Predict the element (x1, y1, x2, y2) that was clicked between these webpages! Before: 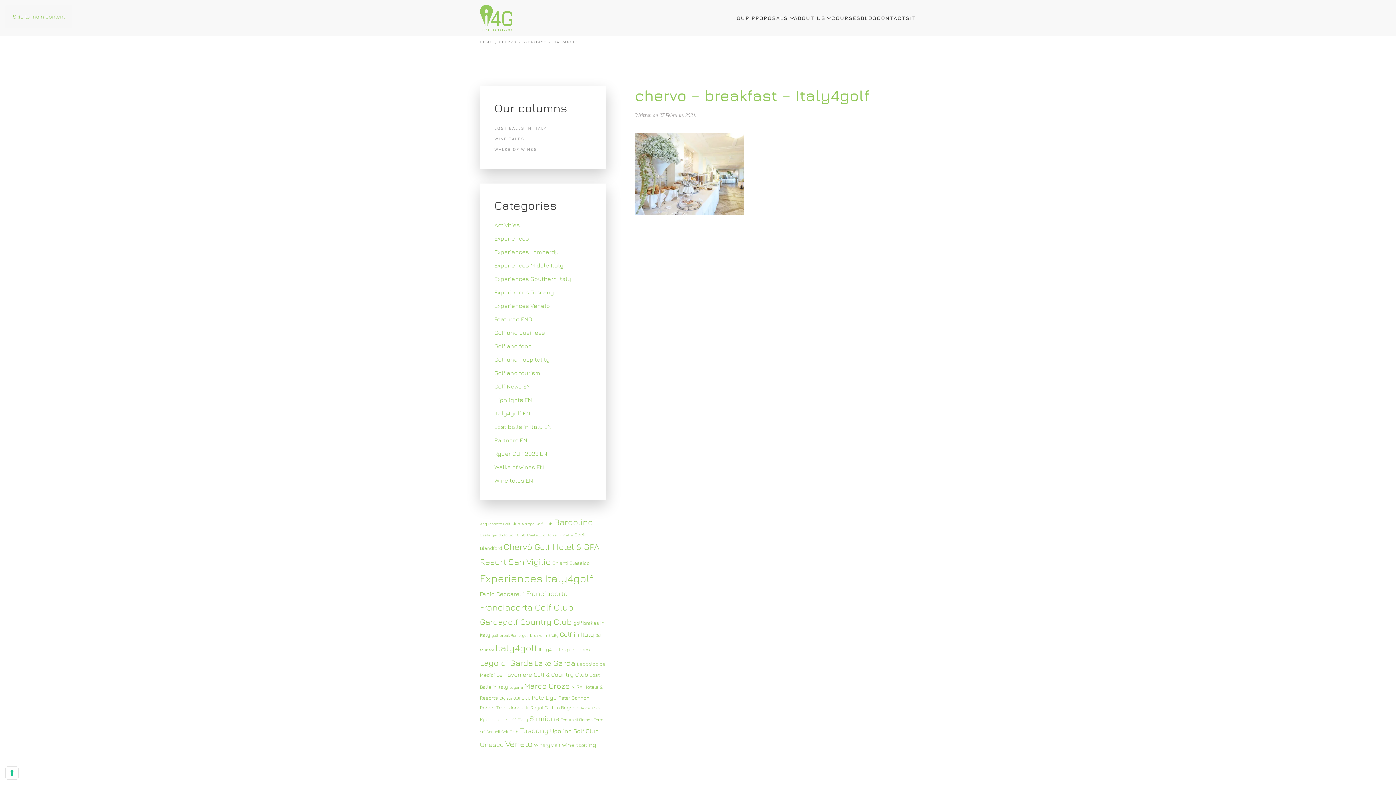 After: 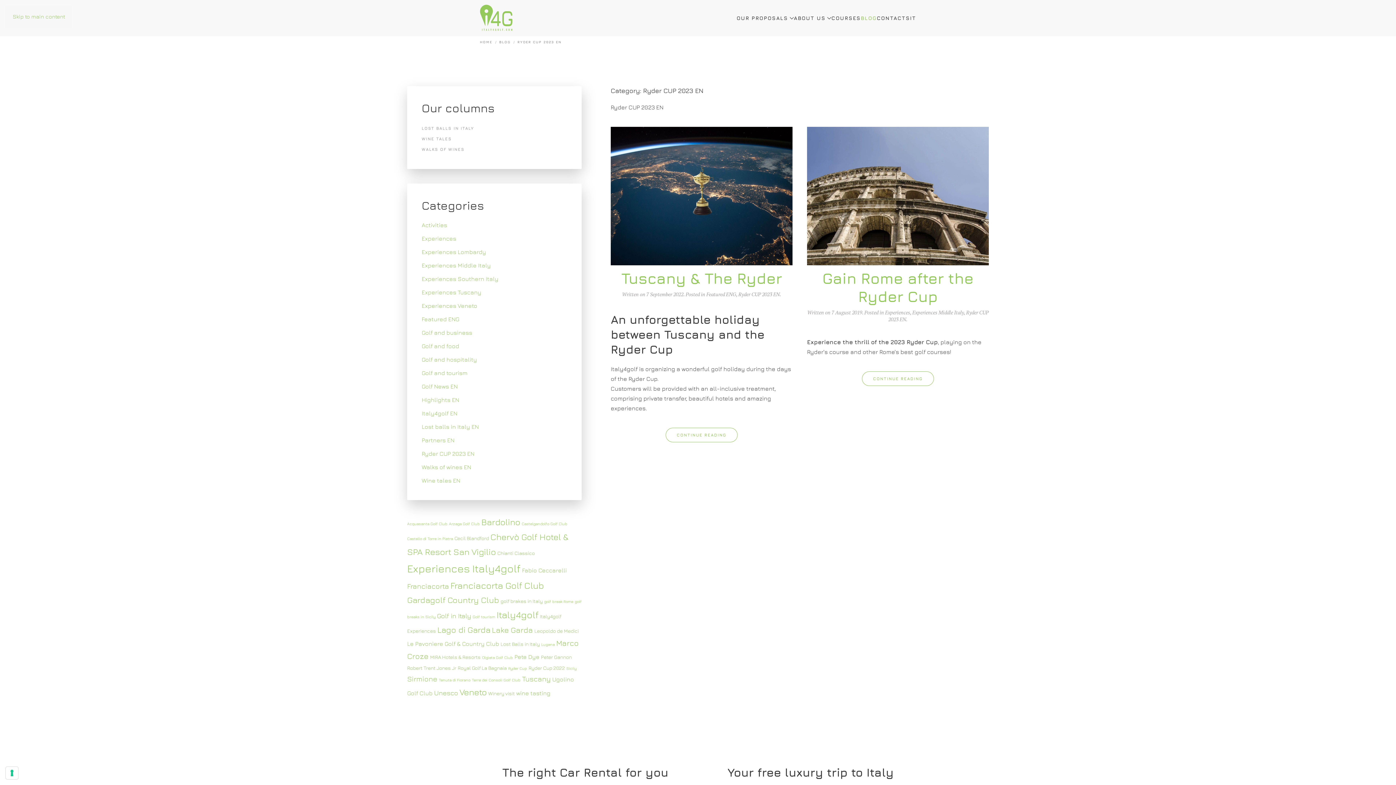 Action: bbox: (494, 450, 547, 457) label: Ryder CUP 2023 EN